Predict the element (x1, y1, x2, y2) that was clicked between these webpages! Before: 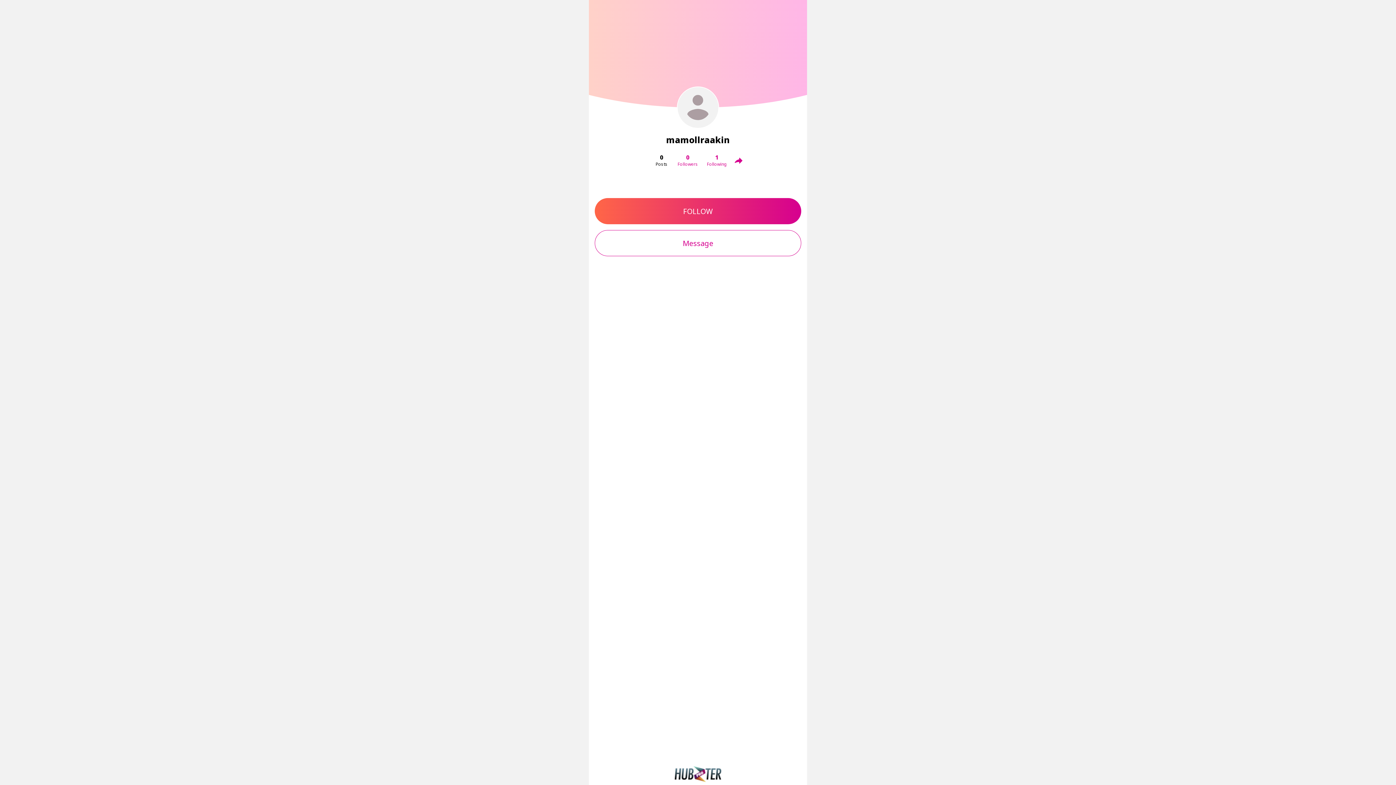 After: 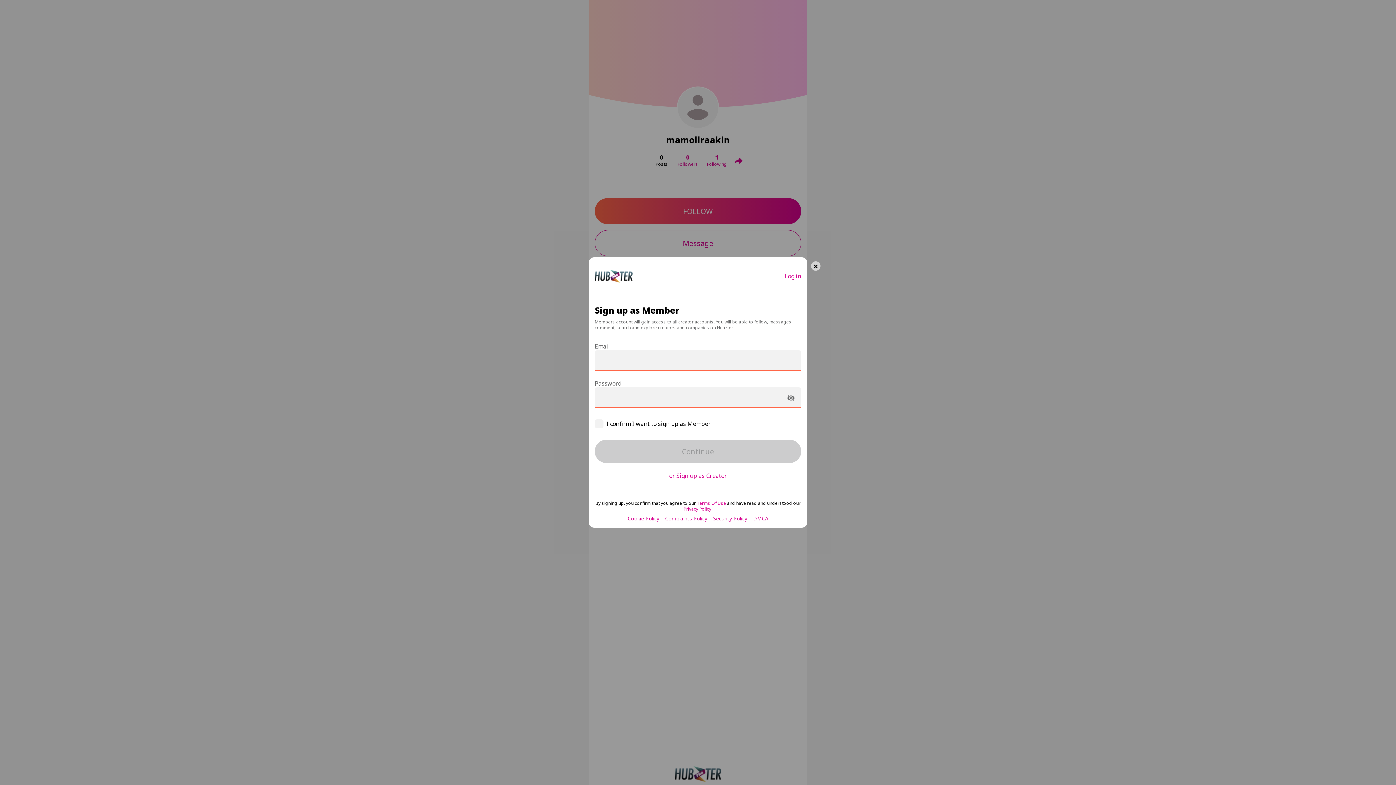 Action: label: FOLLOW bbox: (594, 198, 801, 224)